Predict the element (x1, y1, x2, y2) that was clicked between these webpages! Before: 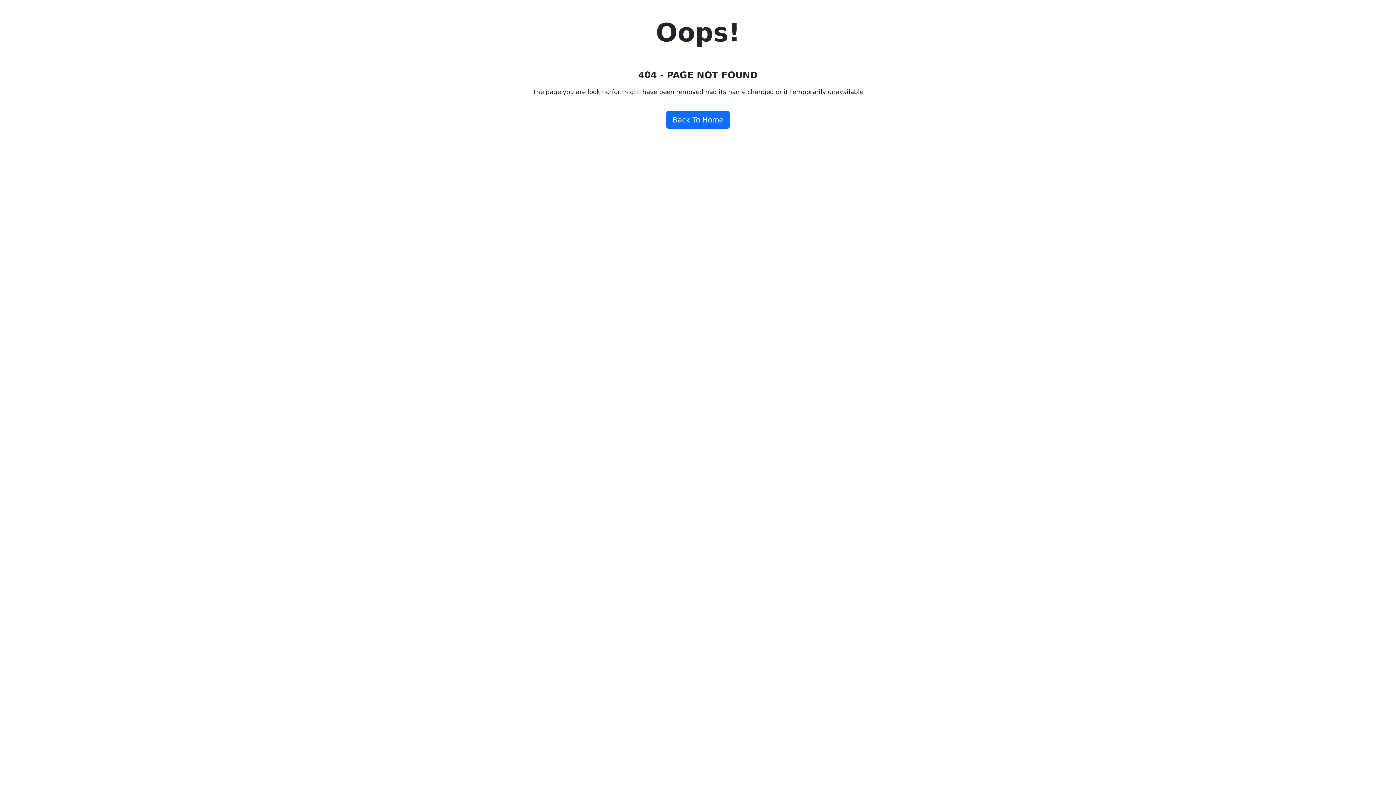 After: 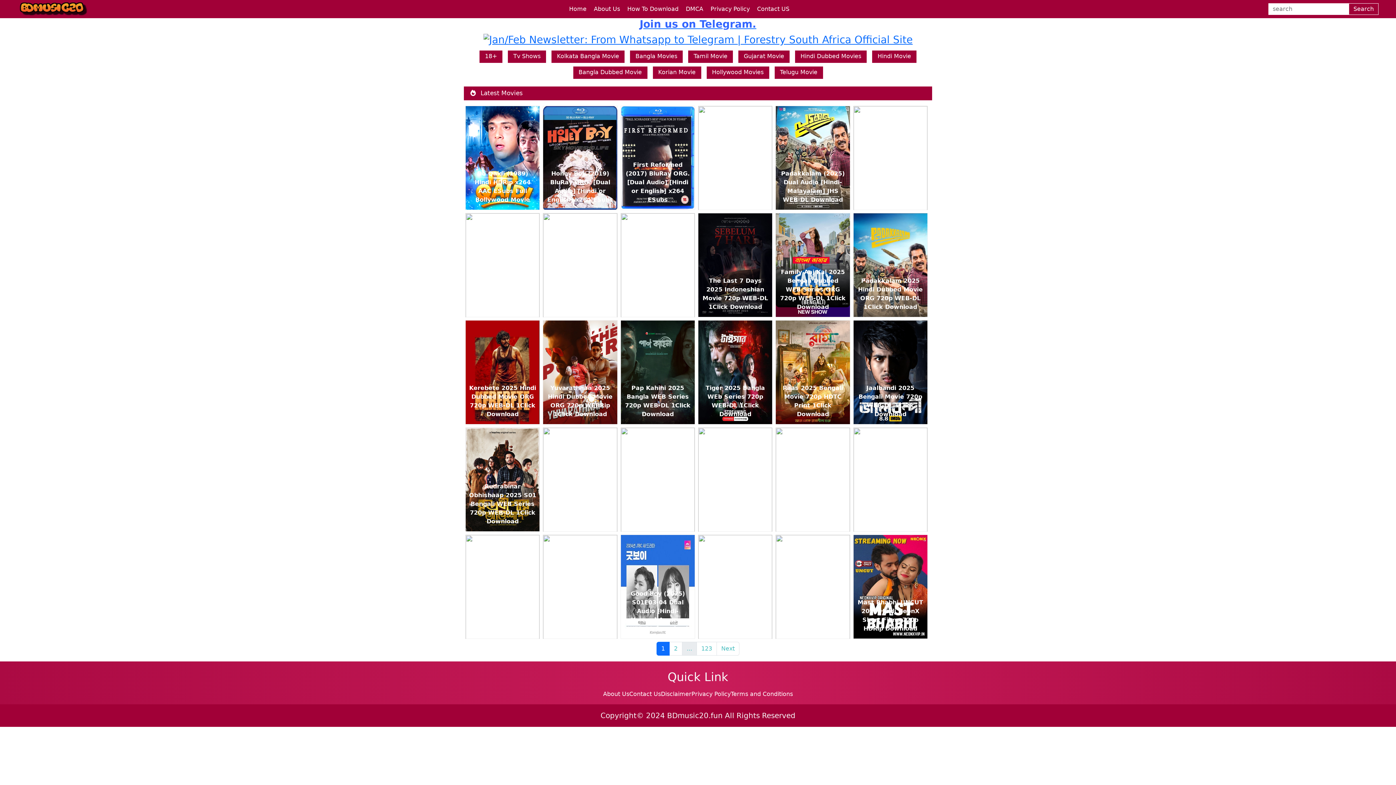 Action: bbox: (666, 111, 729, 128) label: Back To Home